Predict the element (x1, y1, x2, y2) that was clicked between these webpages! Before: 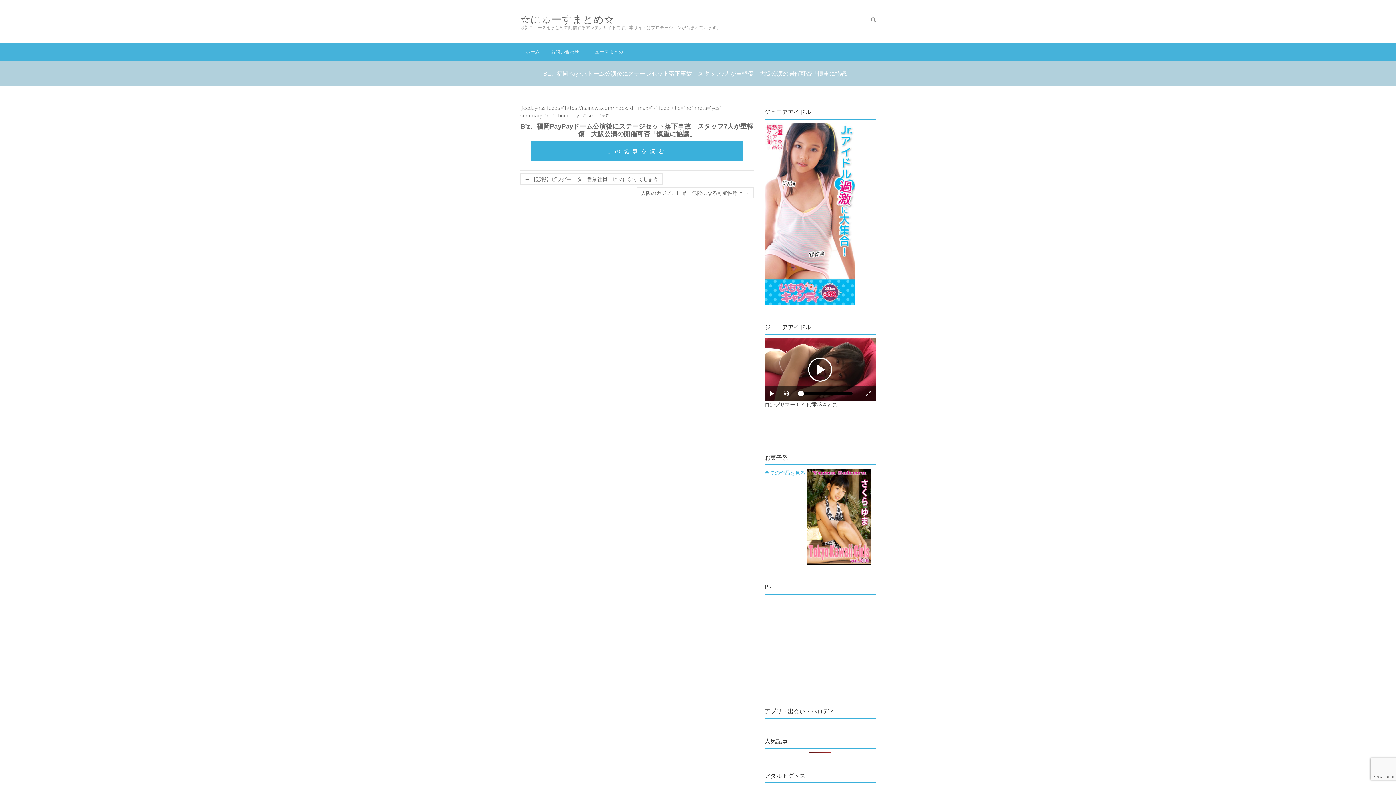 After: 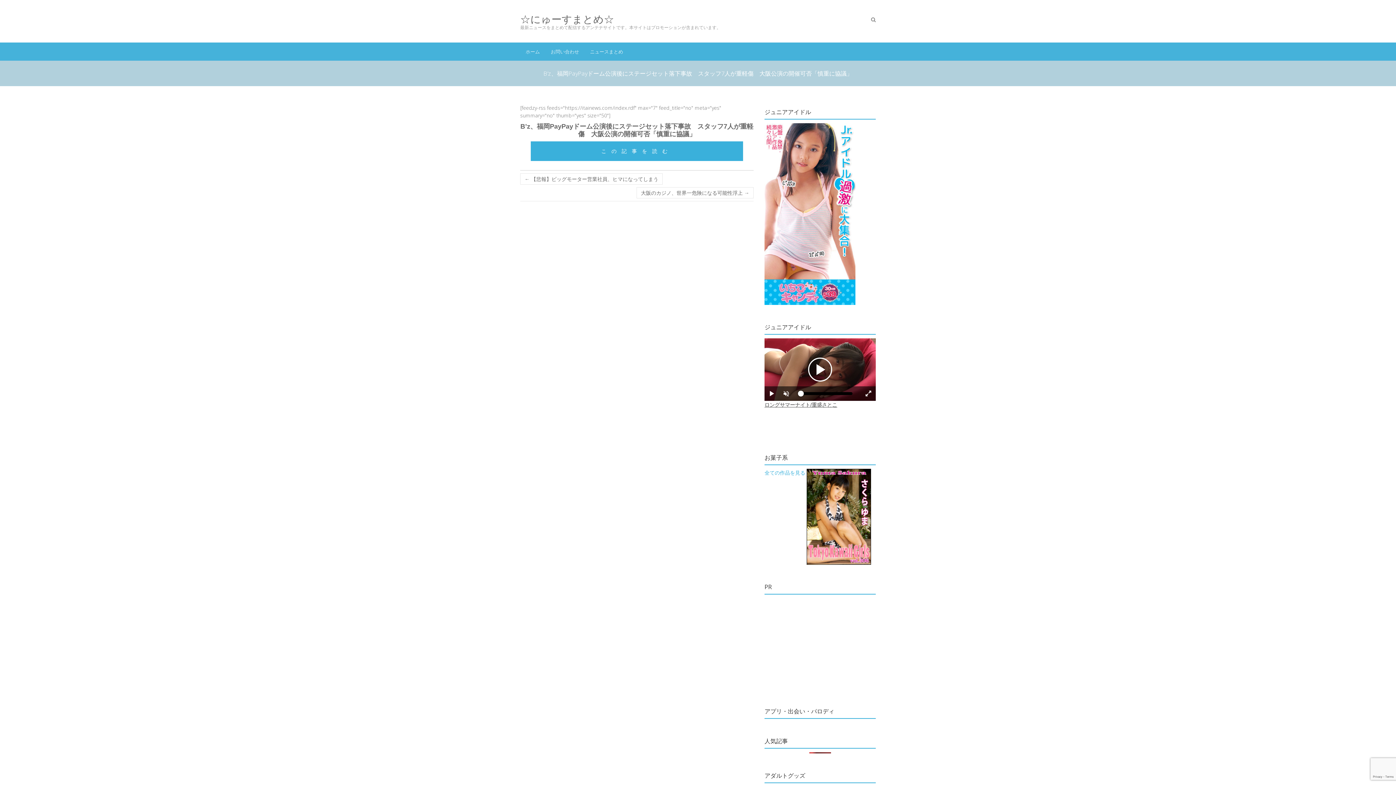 Action: label: この記事を読む bbox: (530, 141, 743, 161)